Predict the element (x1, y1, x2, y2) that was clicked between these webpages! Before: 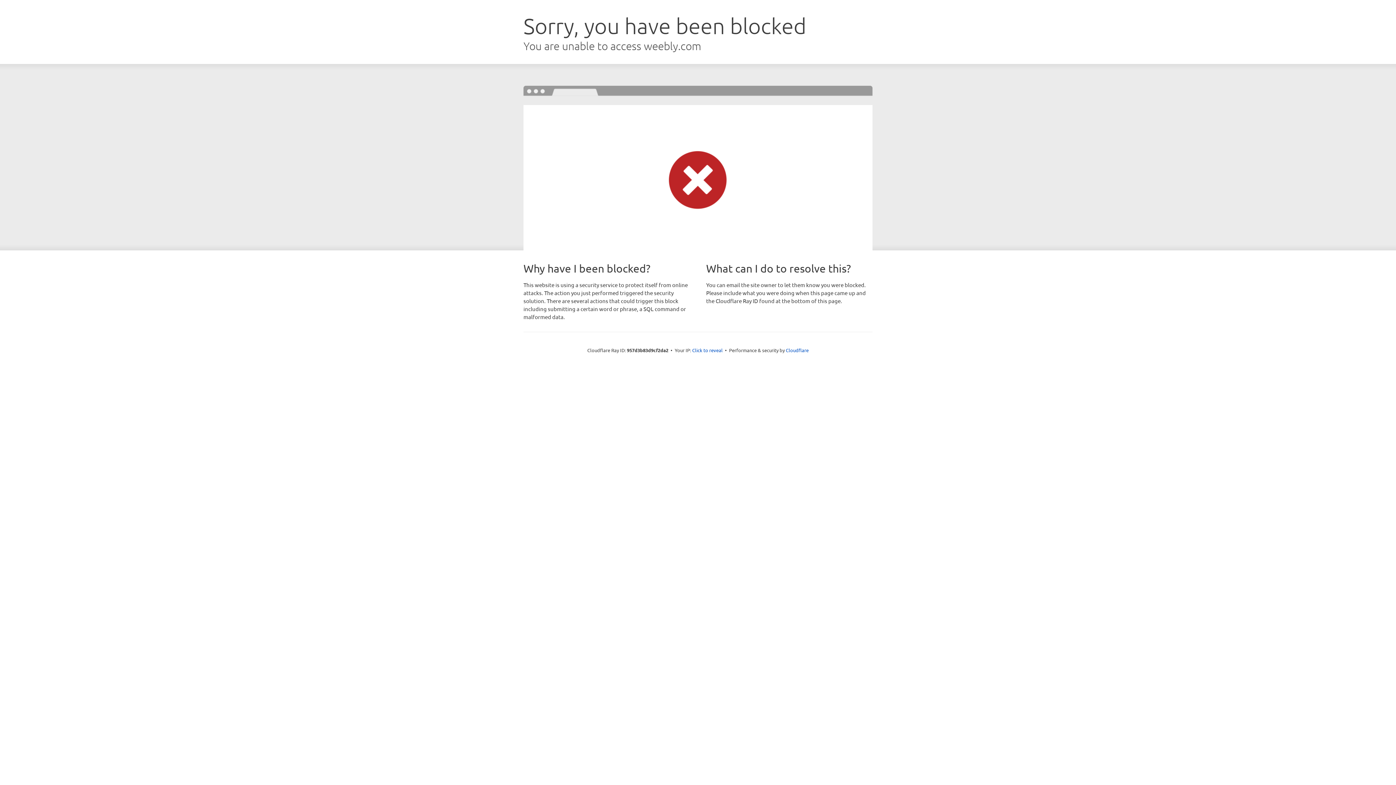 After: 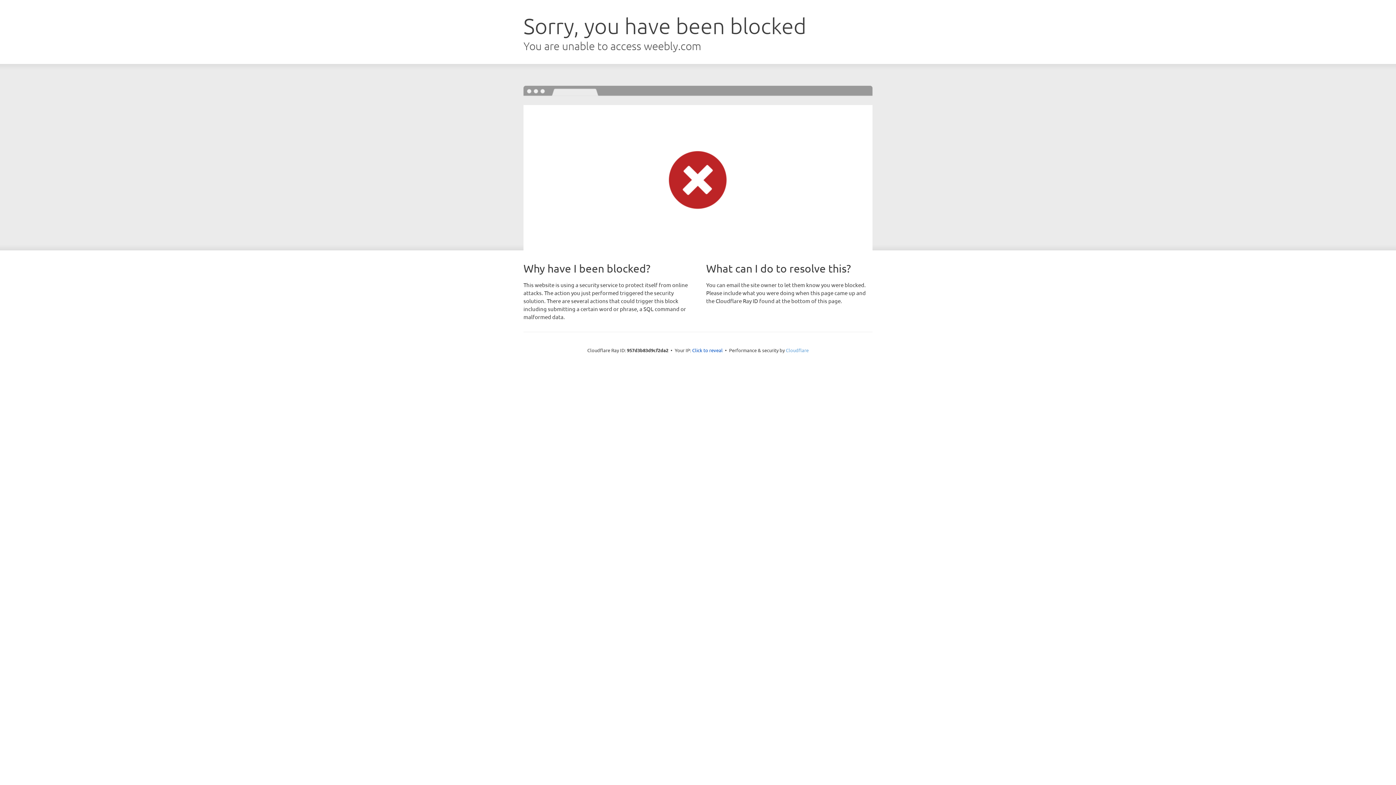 Action: bbox: (786, 347, 808, 353) label: Cloudflare